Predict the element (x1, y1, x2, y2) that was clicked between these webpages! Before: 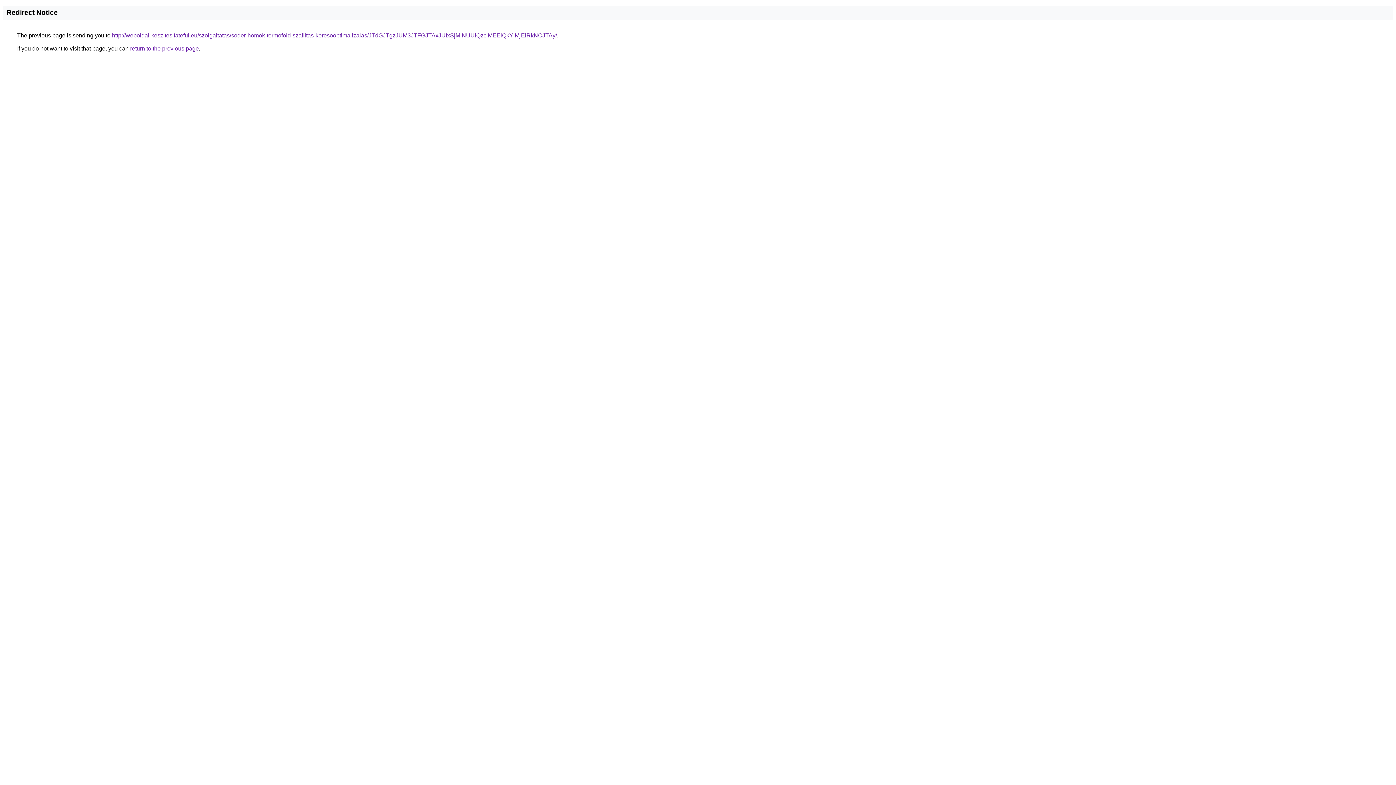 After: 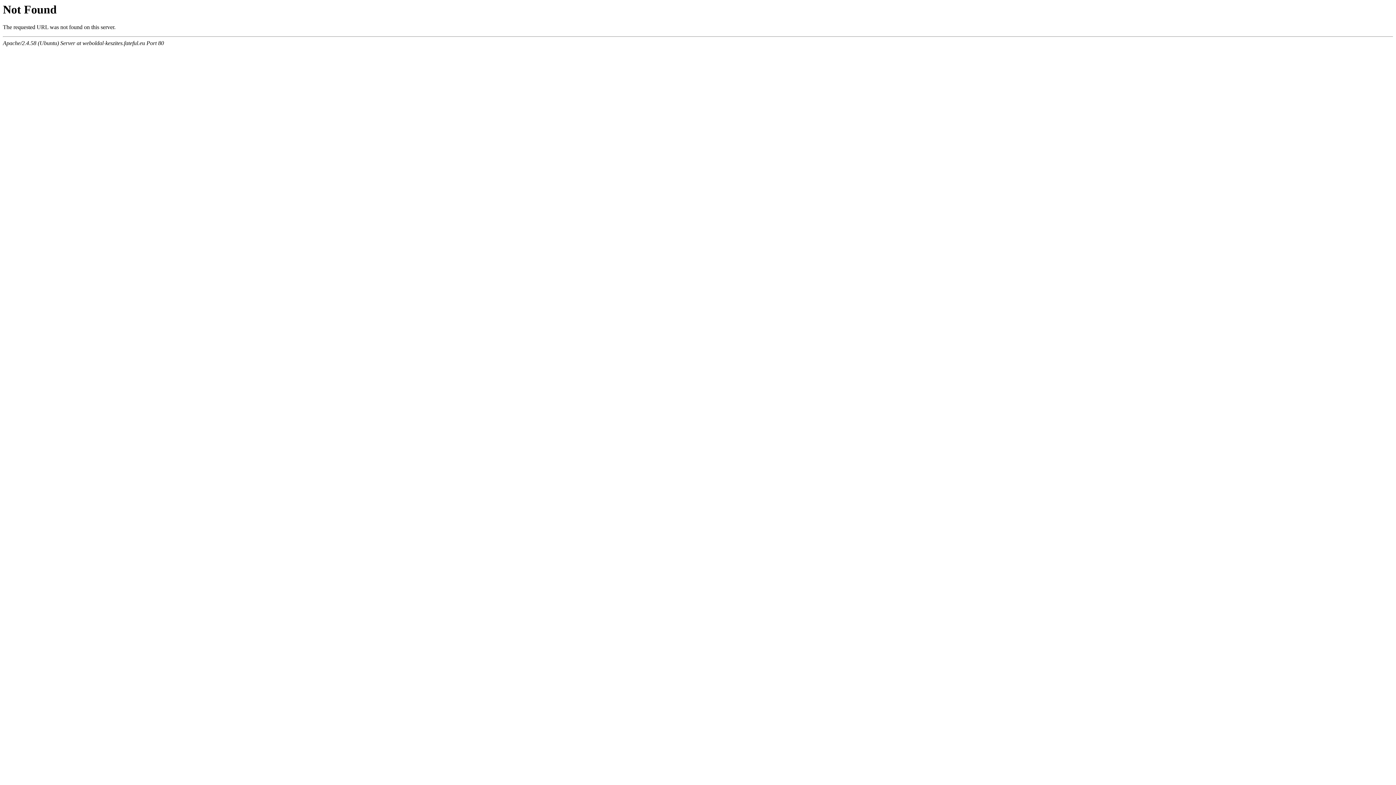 Action: label: http://weboldal-keszites.fateful.eu/szolgaltatas/soder-homok-termofold-szallitas-keresooptimalizalas/JTdGJTgzJUM3JTFGJTAxJUIxSjMlNUUlQzclMEElQkYlMjElRkNCJTAy/ bbox: (112, 32, 557, 38)